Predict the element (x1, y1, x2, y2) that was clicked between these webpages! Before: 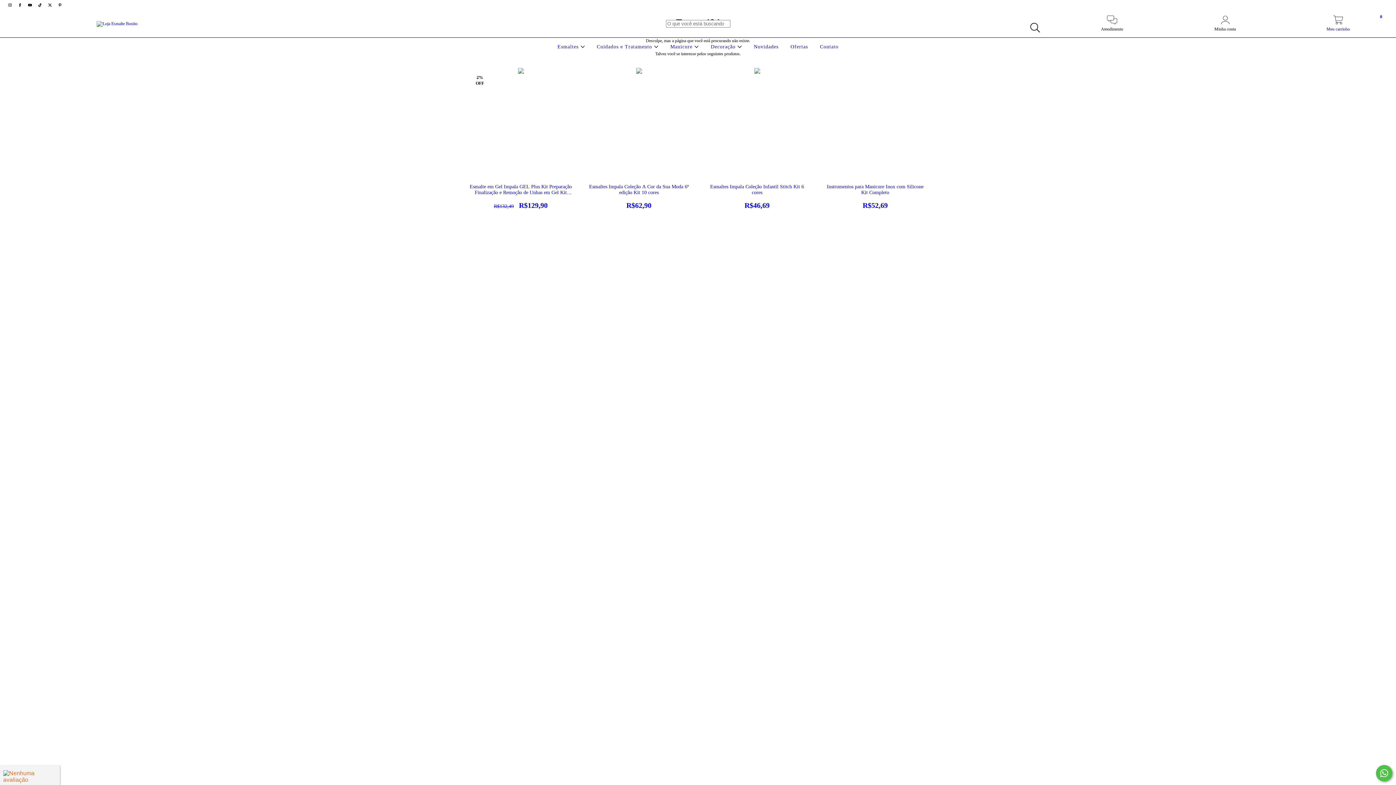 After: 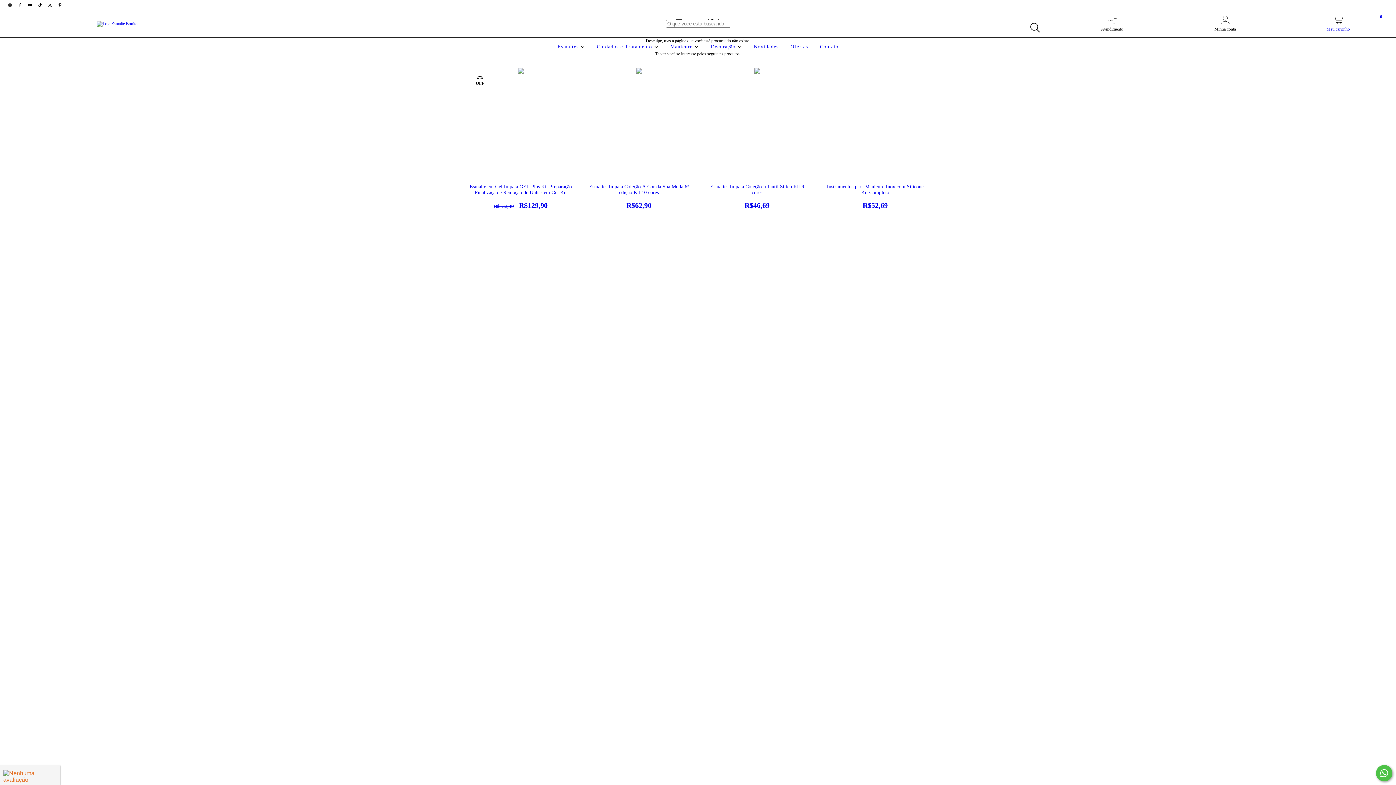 Action: bbox: (15, 2, 25, 7) label: facebook Loja Esmalte Bonito